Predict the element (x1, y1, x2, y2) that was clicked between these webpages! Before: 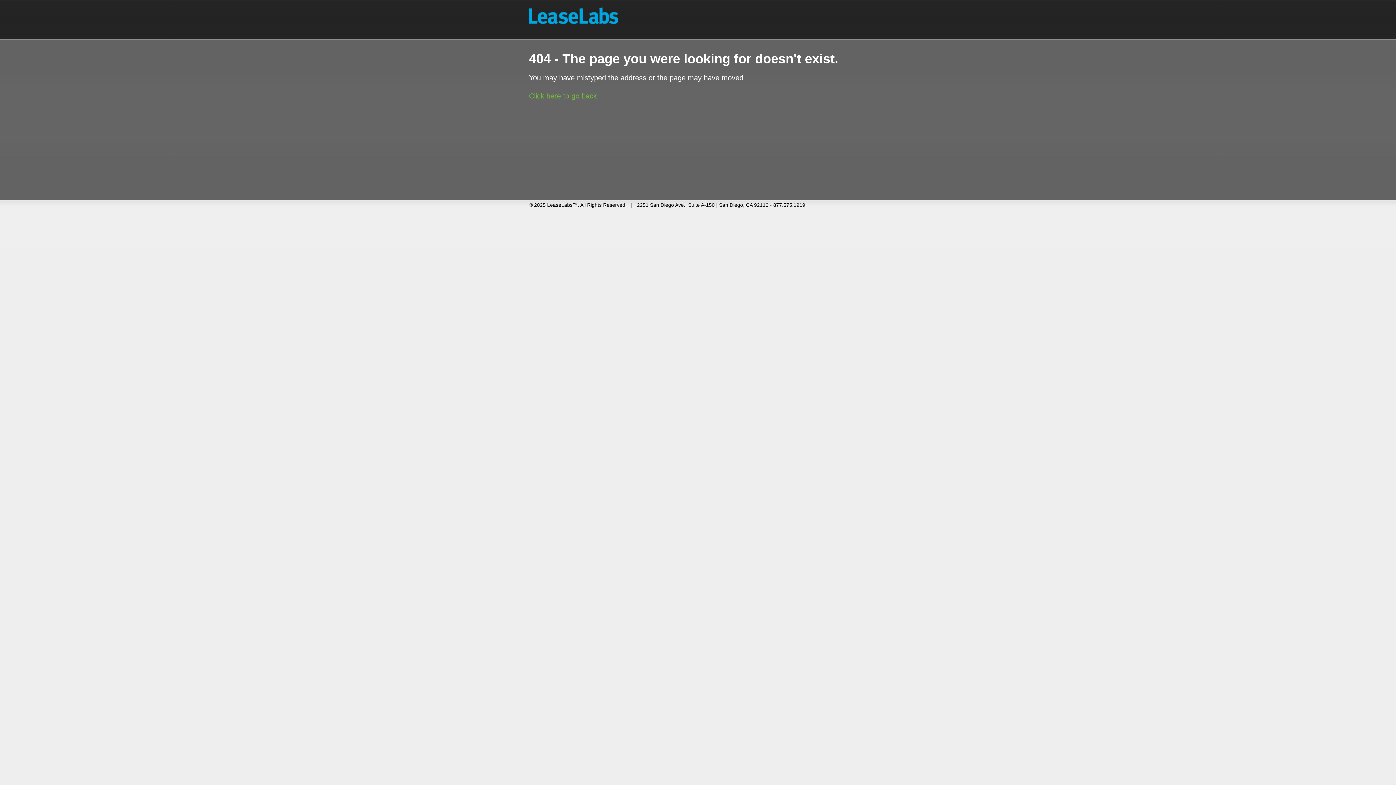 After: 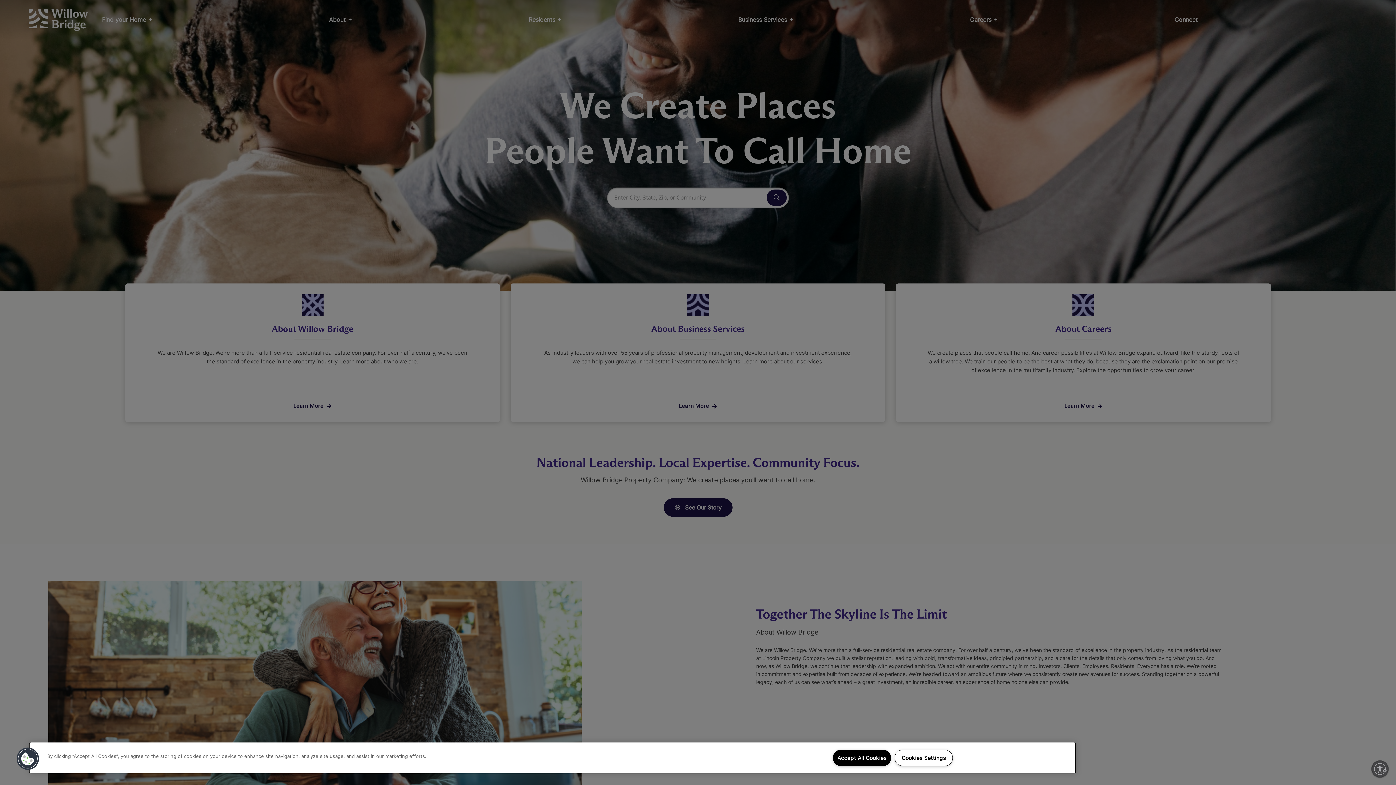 Action: bbox: (523, 84, 597, 100) label: Click here to go back